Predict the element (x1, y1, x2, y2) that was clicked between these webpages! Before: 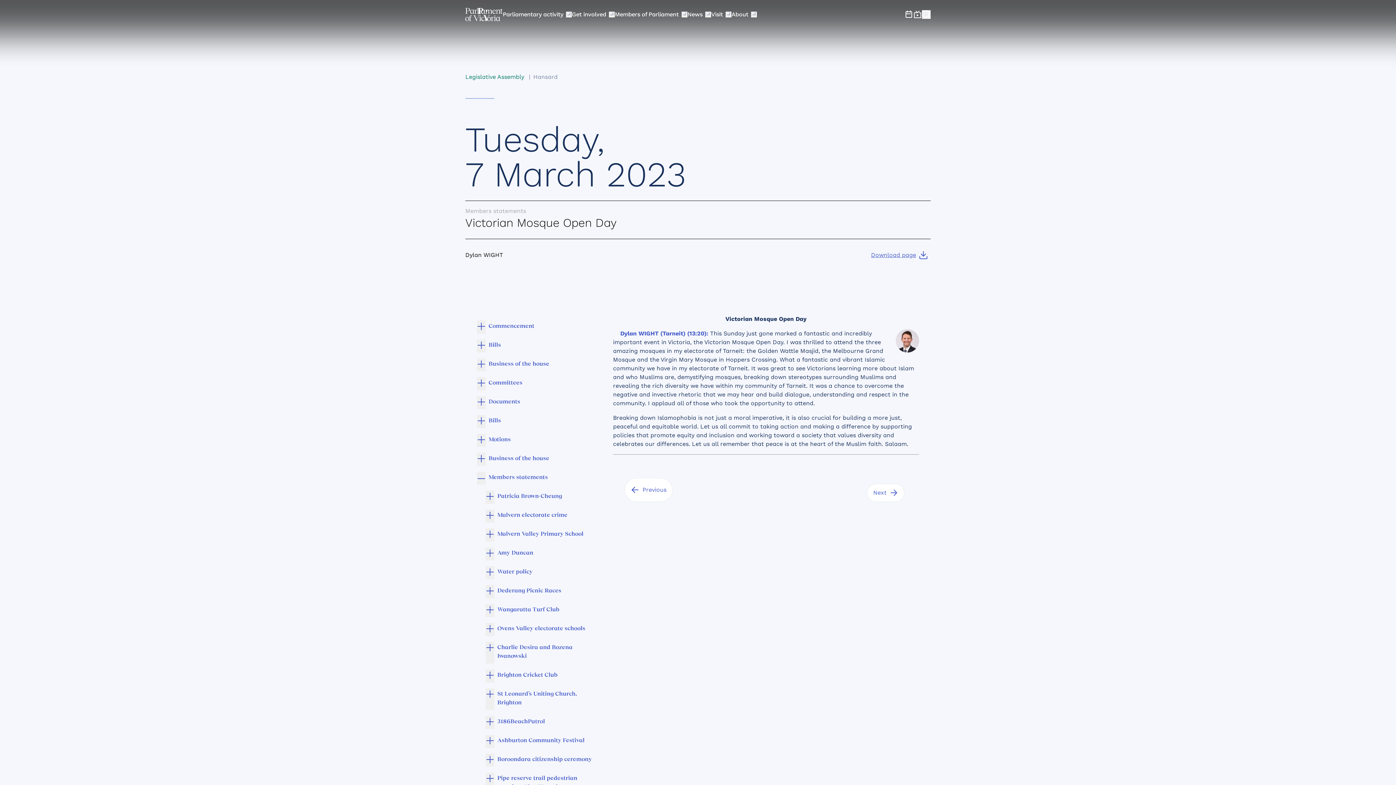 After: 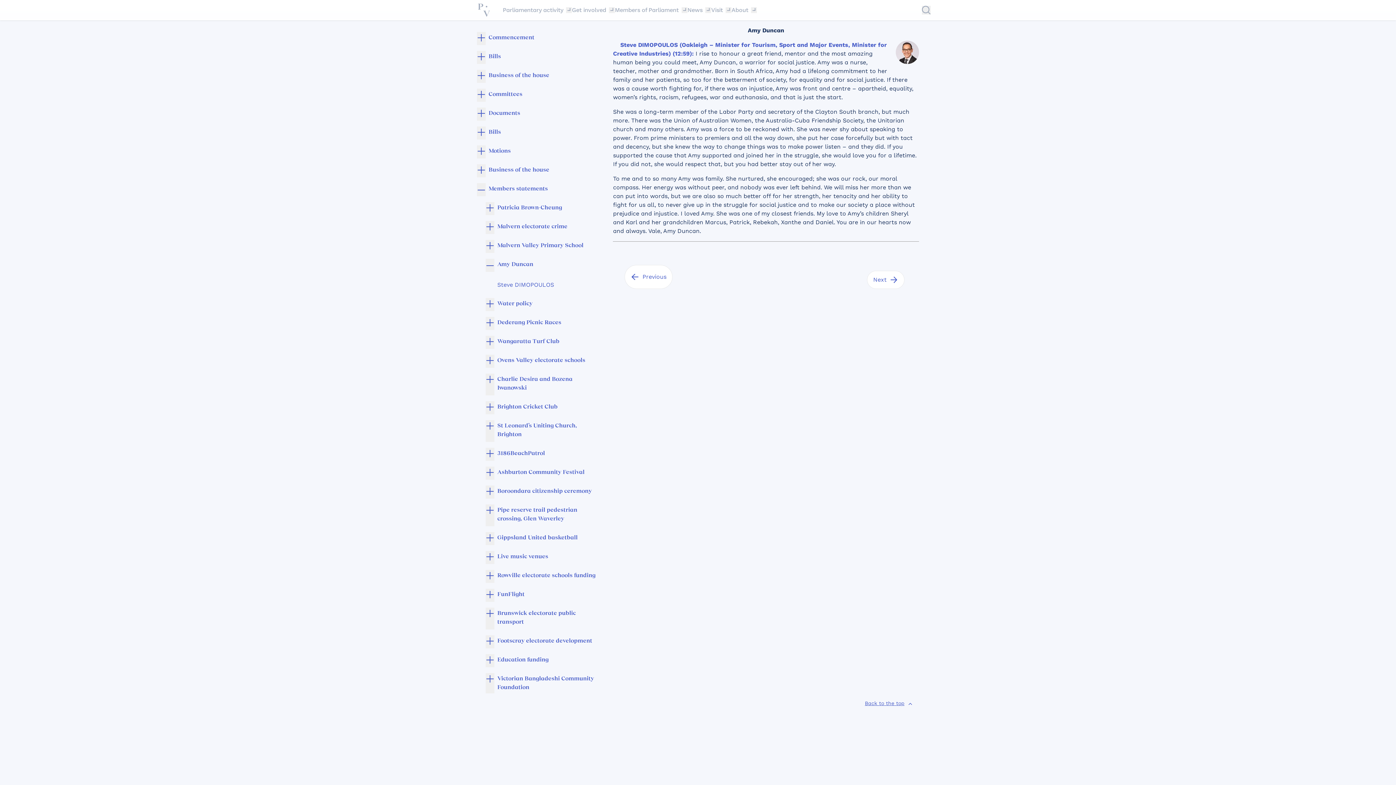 Action: label: Amy Duncan bbox: (497, 547, 533, 559)